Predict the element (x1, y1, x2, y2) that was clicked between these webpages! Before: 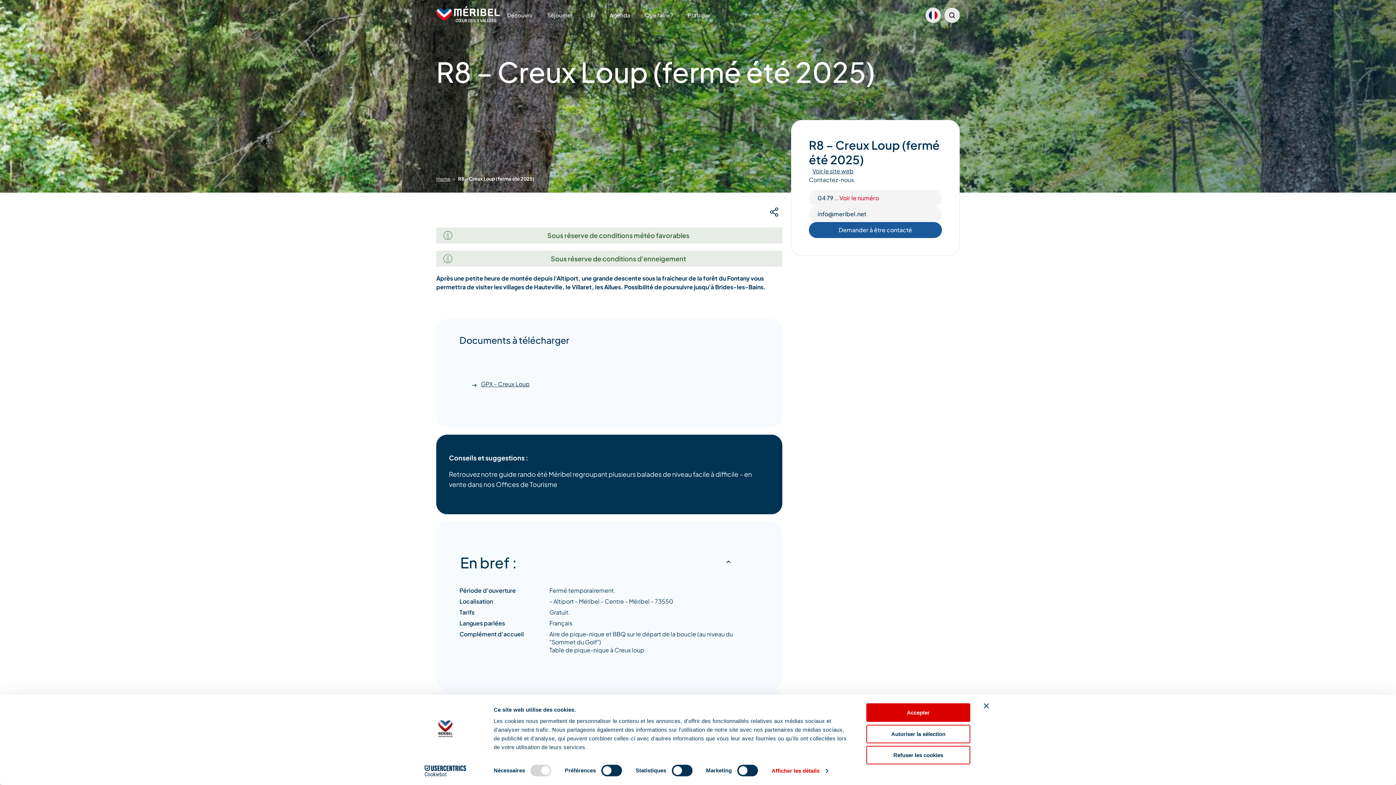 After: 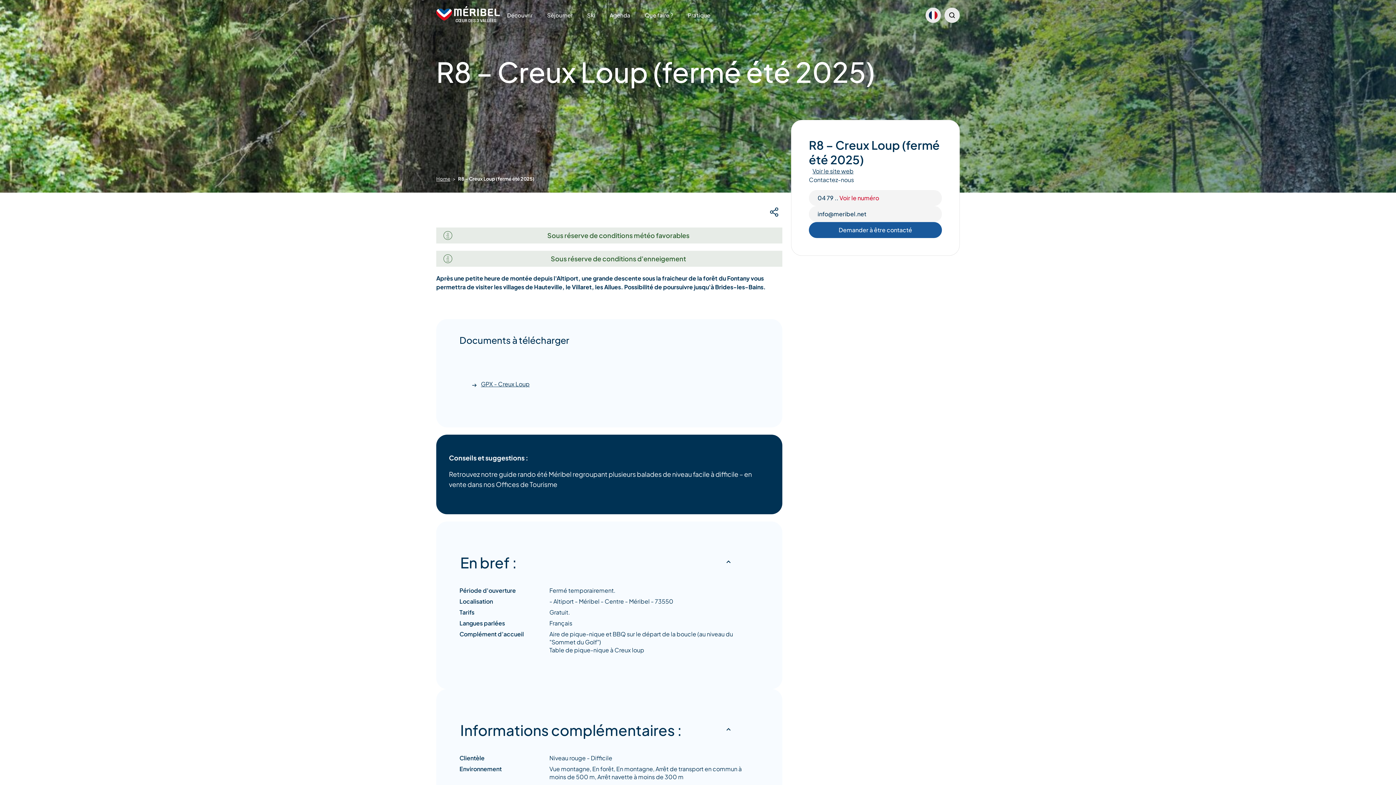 Action: bbox: (866, 725, 970, 743) label: Autoriser la sélection